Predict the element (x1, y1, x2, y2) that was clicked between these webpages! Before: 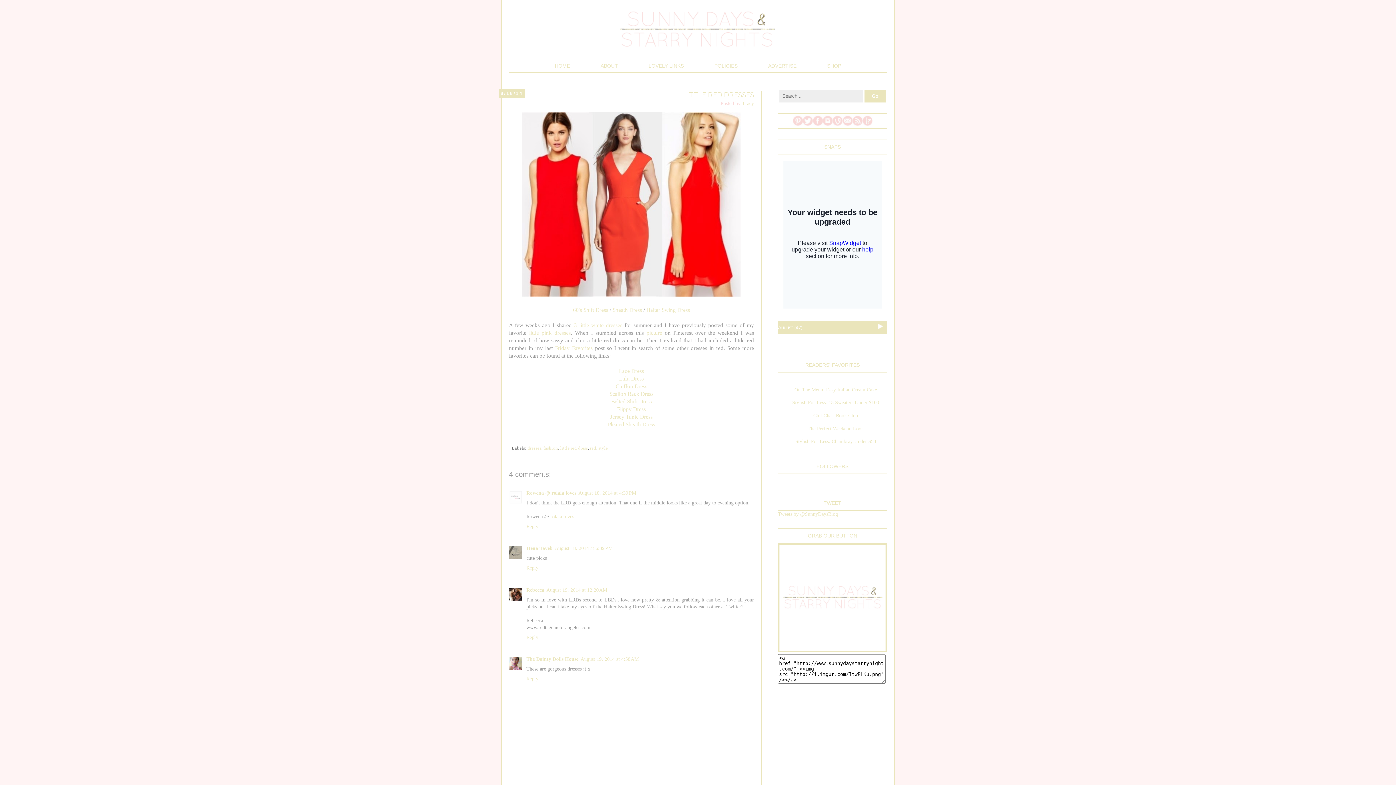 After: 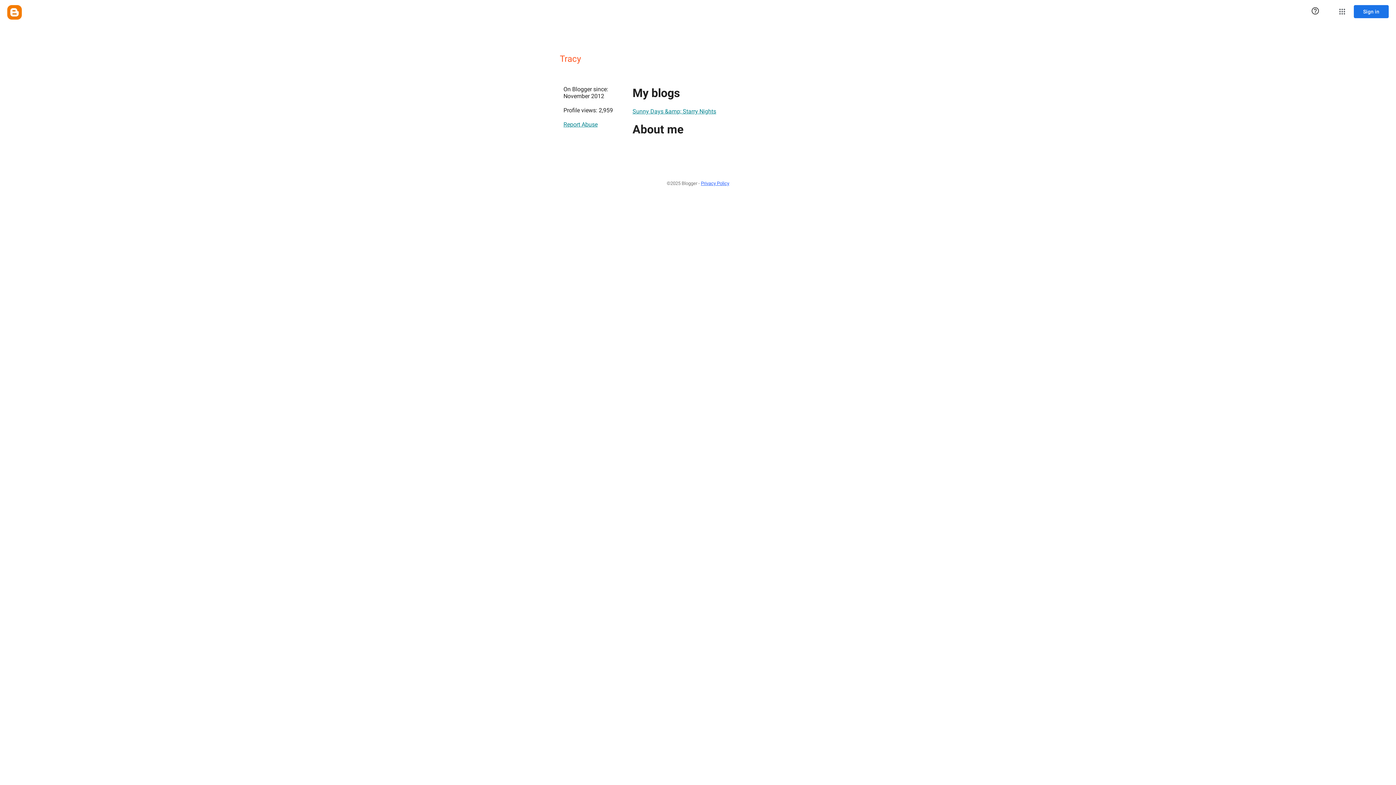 Action: bbox: (742, 100, 754, 106) label: Tracy